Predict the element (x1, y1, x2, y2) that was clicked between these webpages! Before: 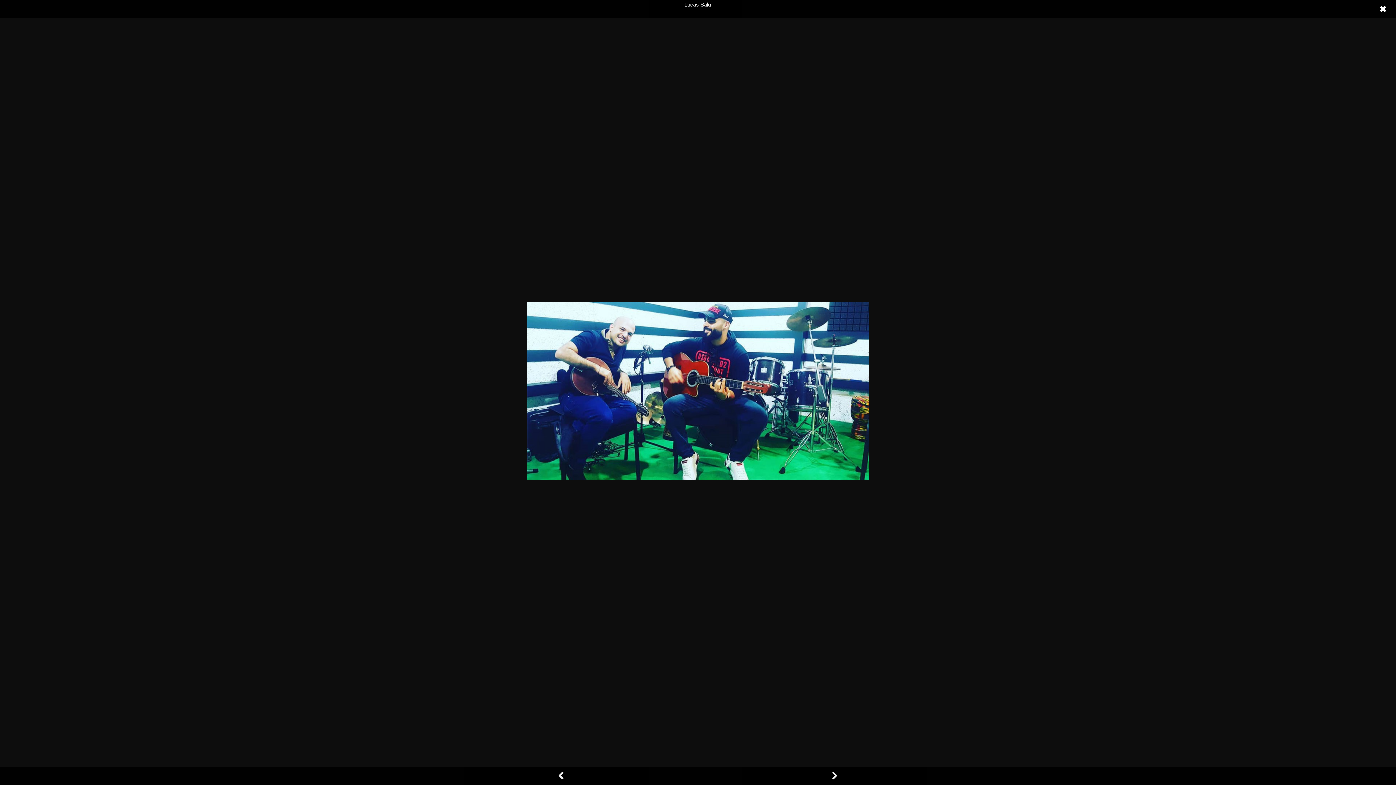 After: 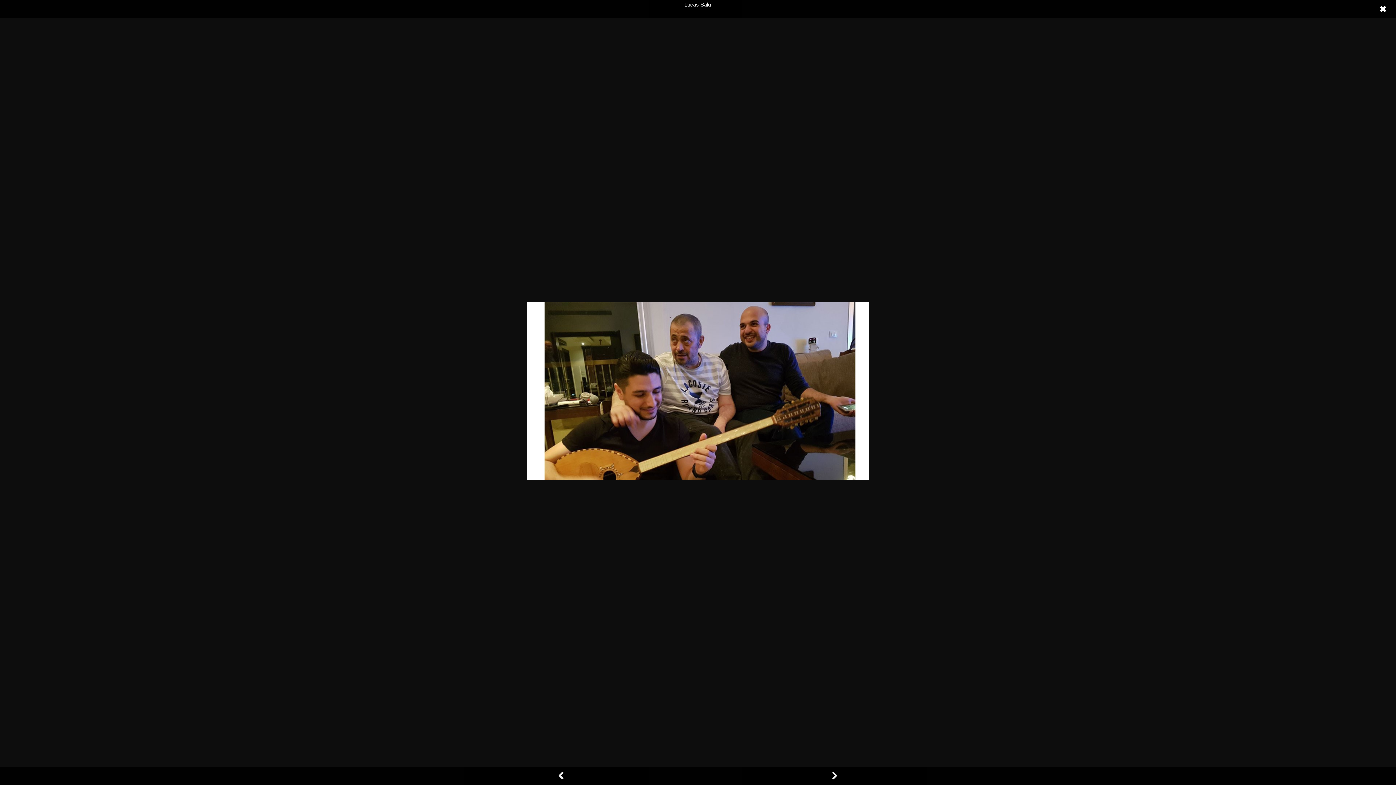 Action: bbox: (825, 767, 843, 785)